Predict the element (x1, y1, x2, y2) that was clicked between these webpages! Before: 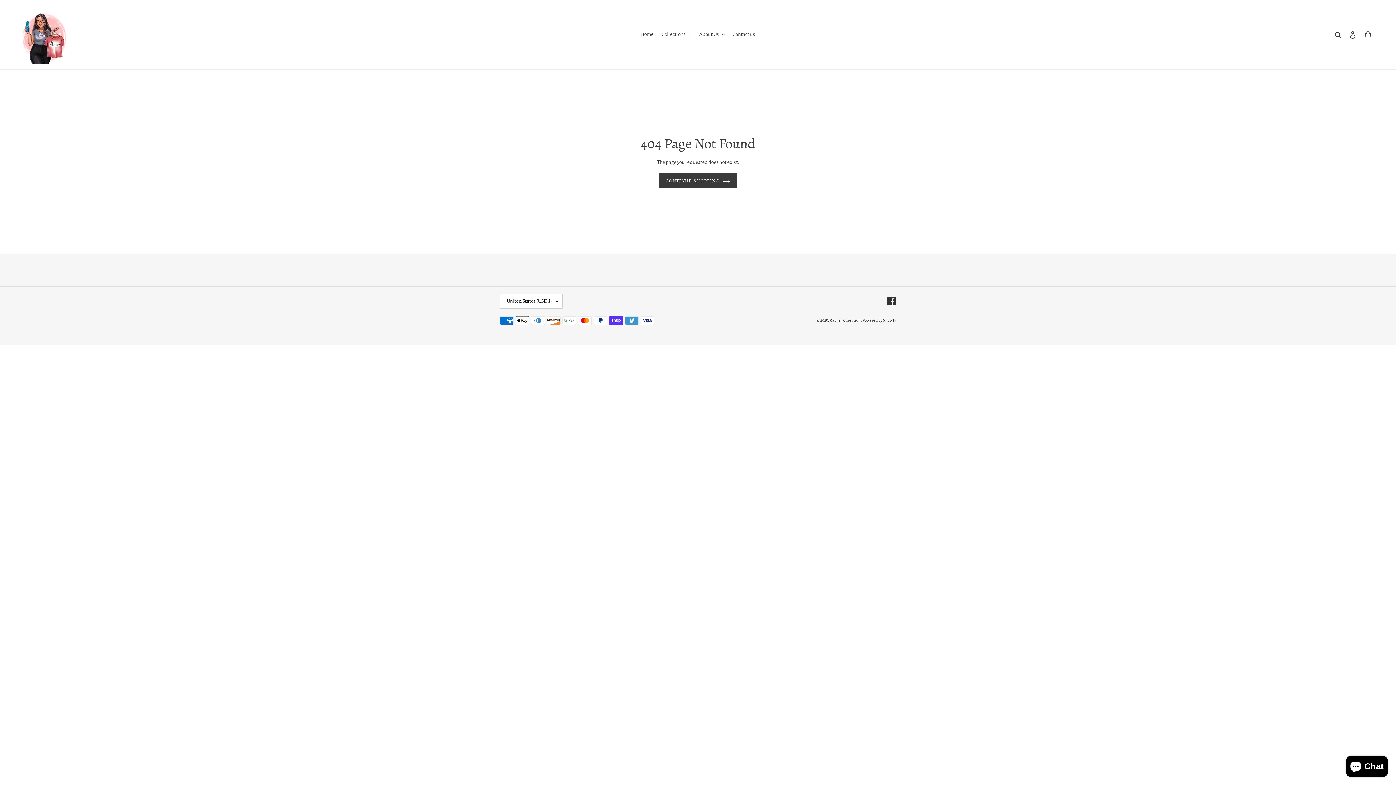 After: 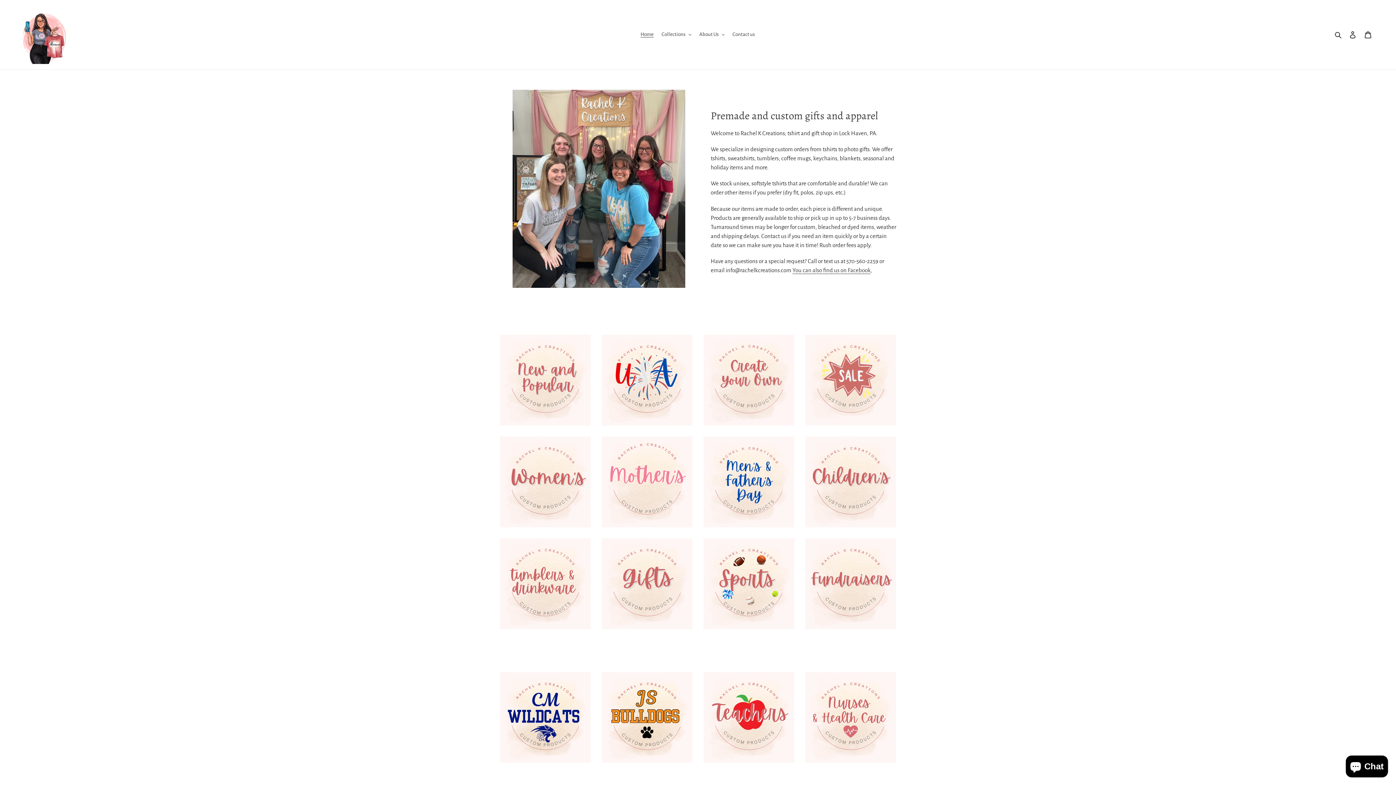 Action: label: Home bbox: (637, 29, 657, 39)